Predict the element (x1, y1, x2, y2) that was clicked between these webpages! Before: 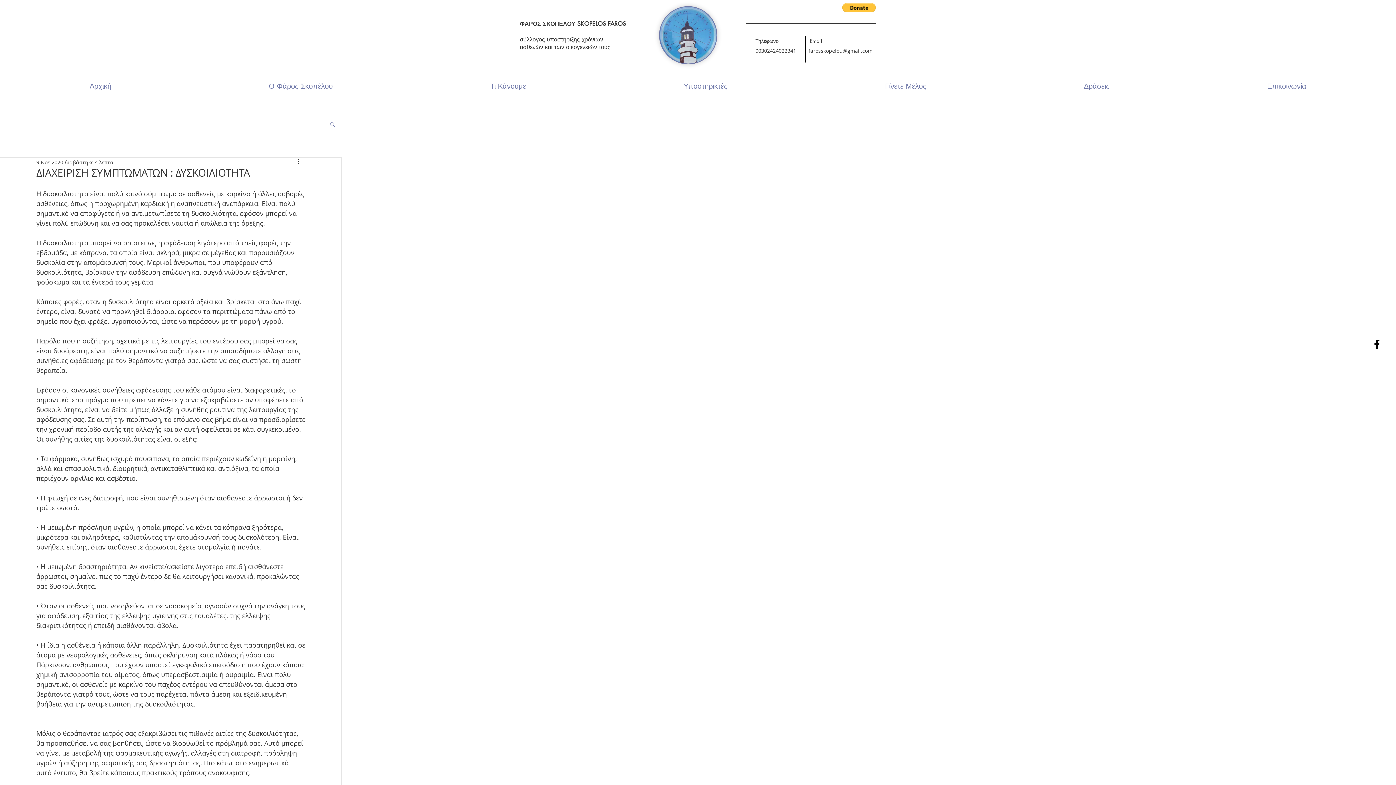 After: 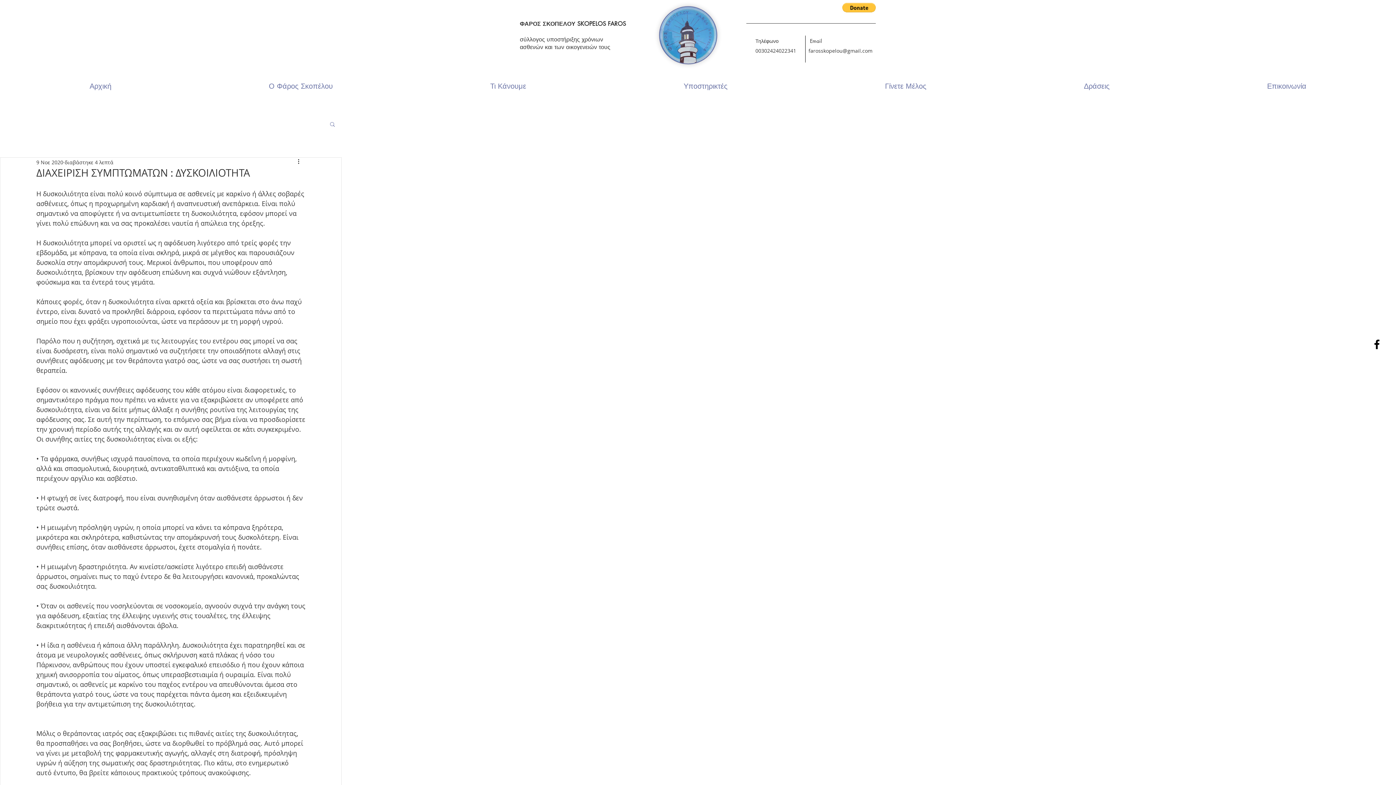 Action: label: Υποστηρικτές bbox: (605, 78, 806, 93)